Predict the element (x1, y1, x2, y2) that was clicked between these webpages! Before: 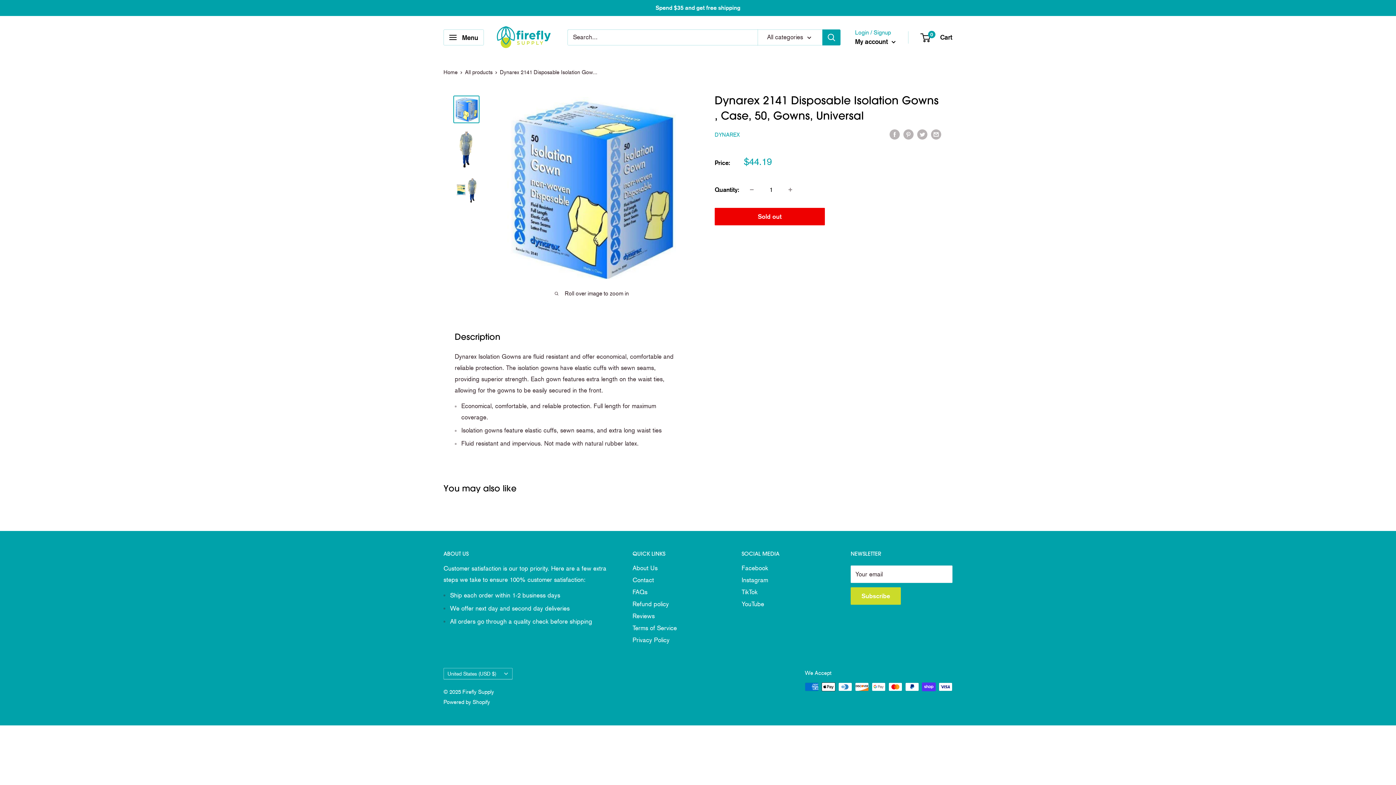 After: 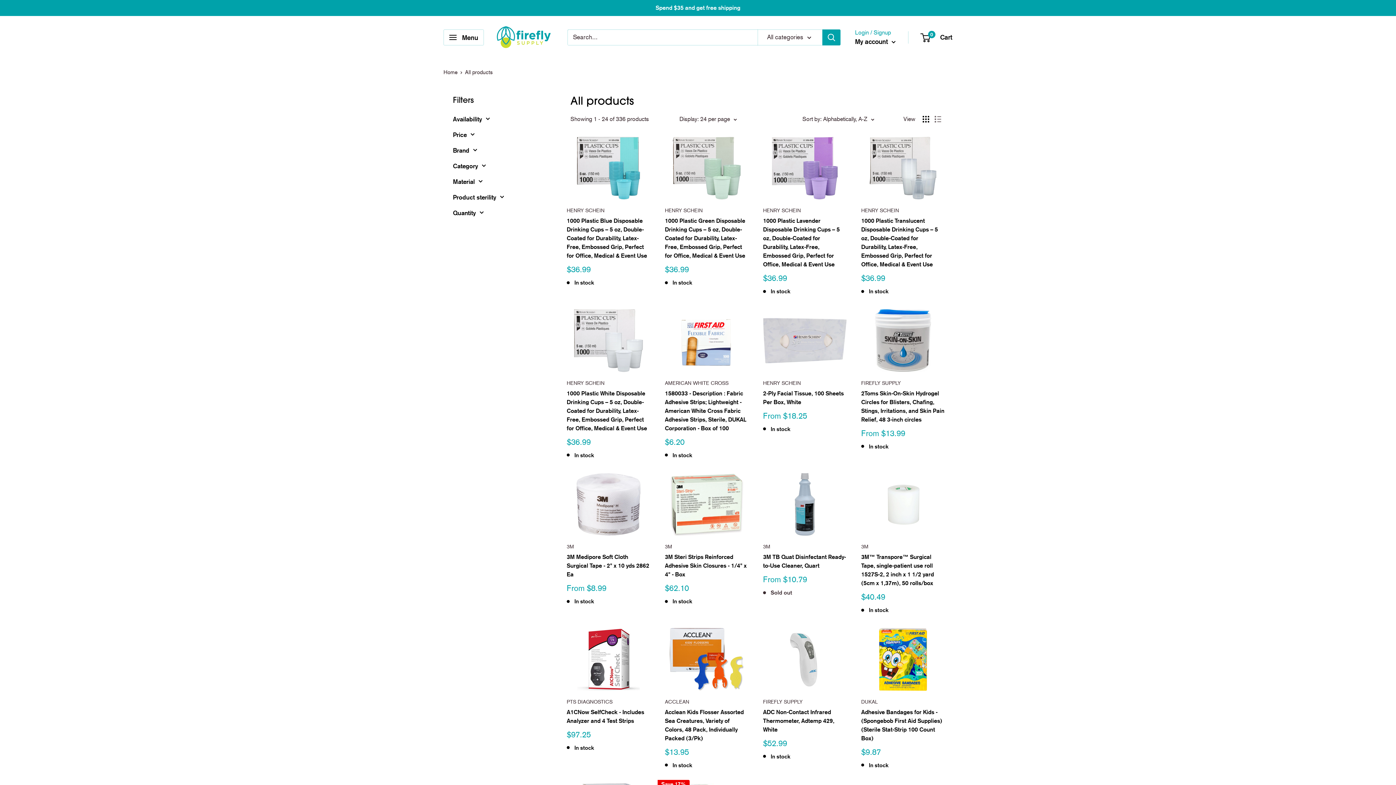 Action: bbox: (465, 68, 492, 75) label: All products